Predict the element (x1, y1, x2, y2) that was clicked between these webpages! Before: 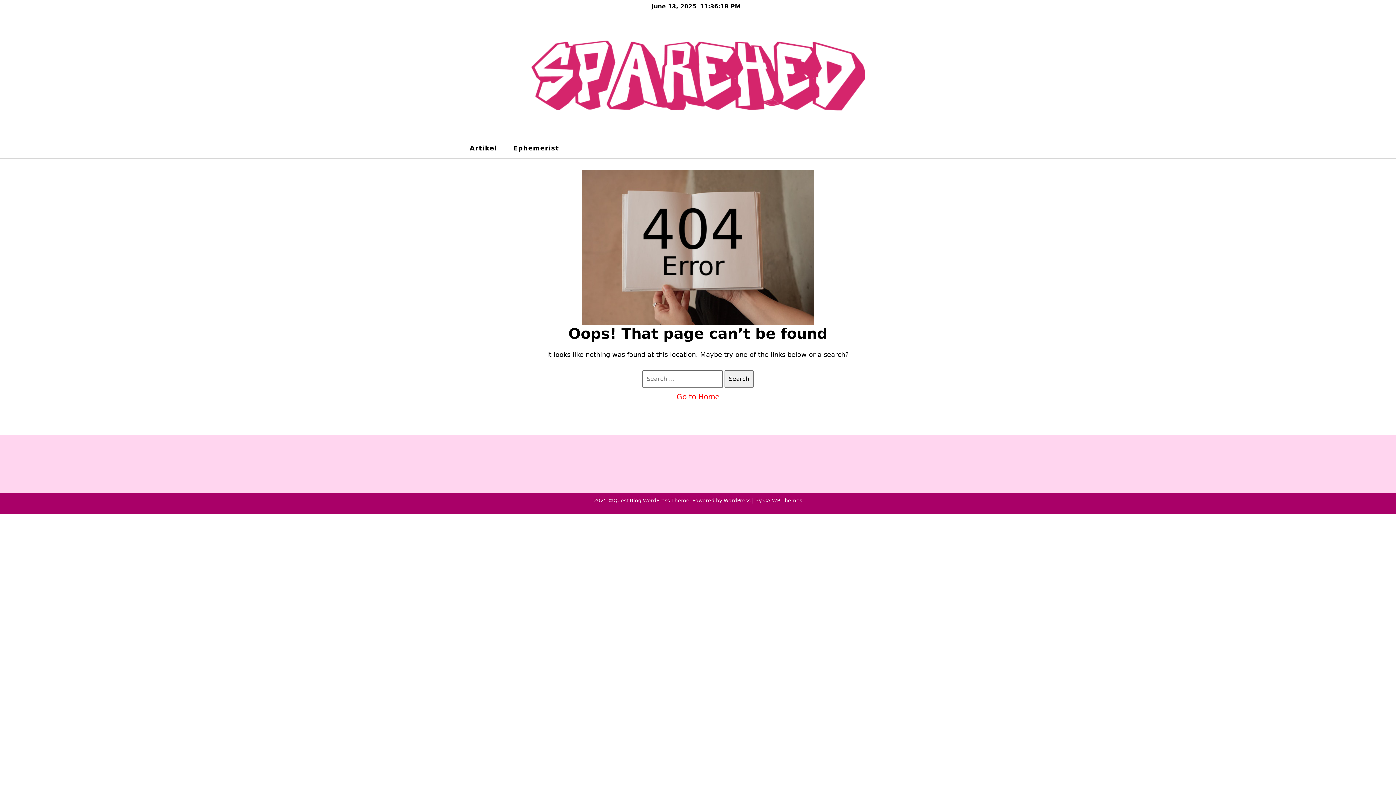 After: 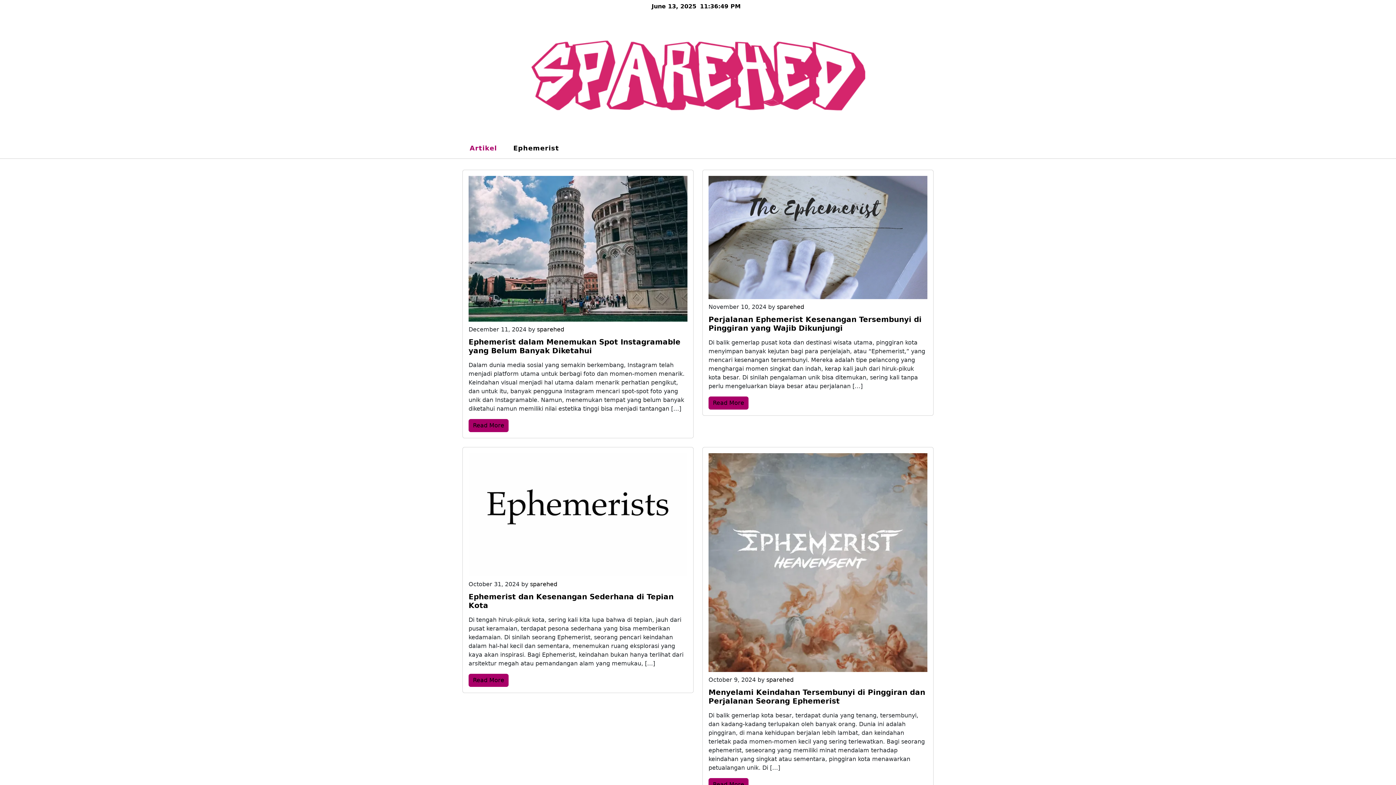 Action: label: Artikel bbox: (462, 137, 504, 158)